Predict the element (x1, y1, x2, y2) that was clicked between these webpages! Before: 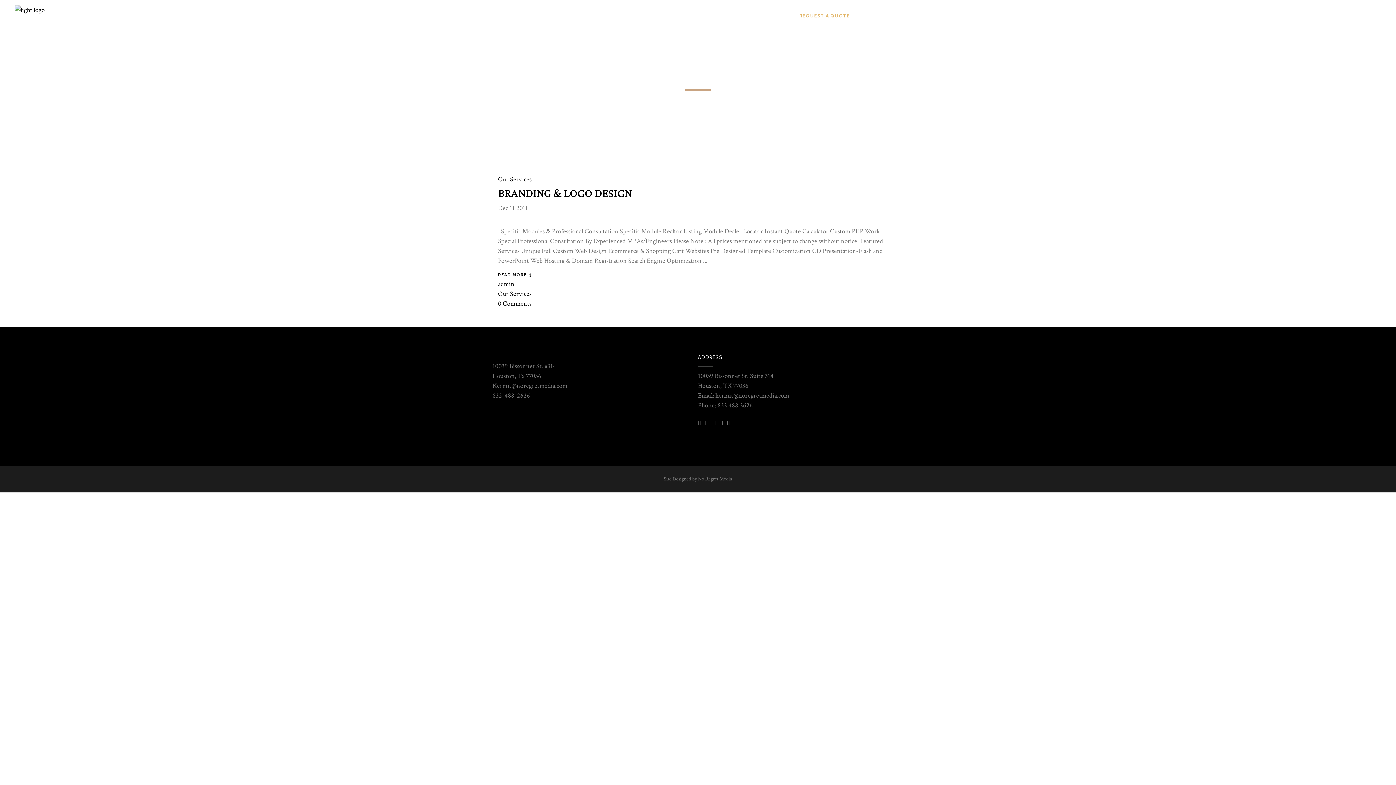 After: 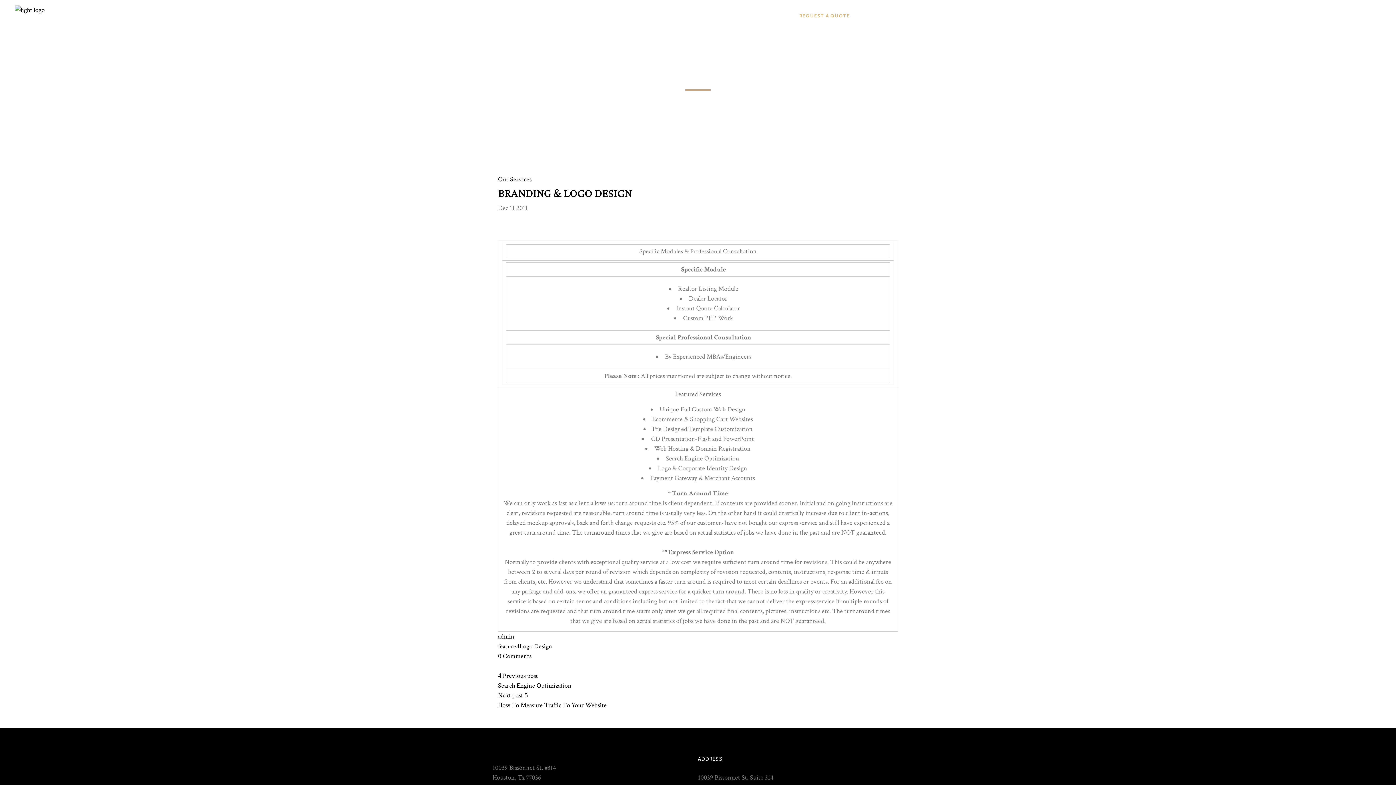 Action: label: 0 Comments bbox: (498, 299, 531, 308)